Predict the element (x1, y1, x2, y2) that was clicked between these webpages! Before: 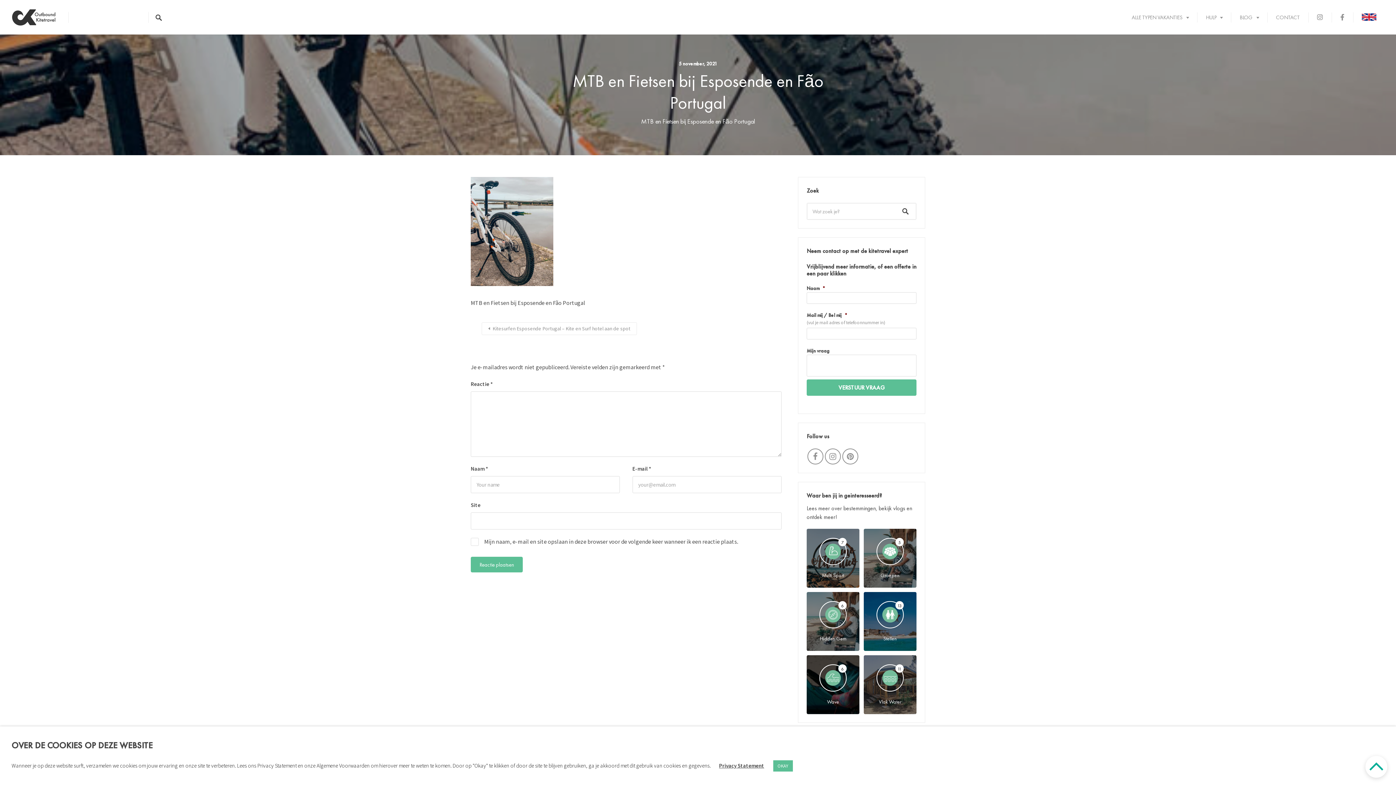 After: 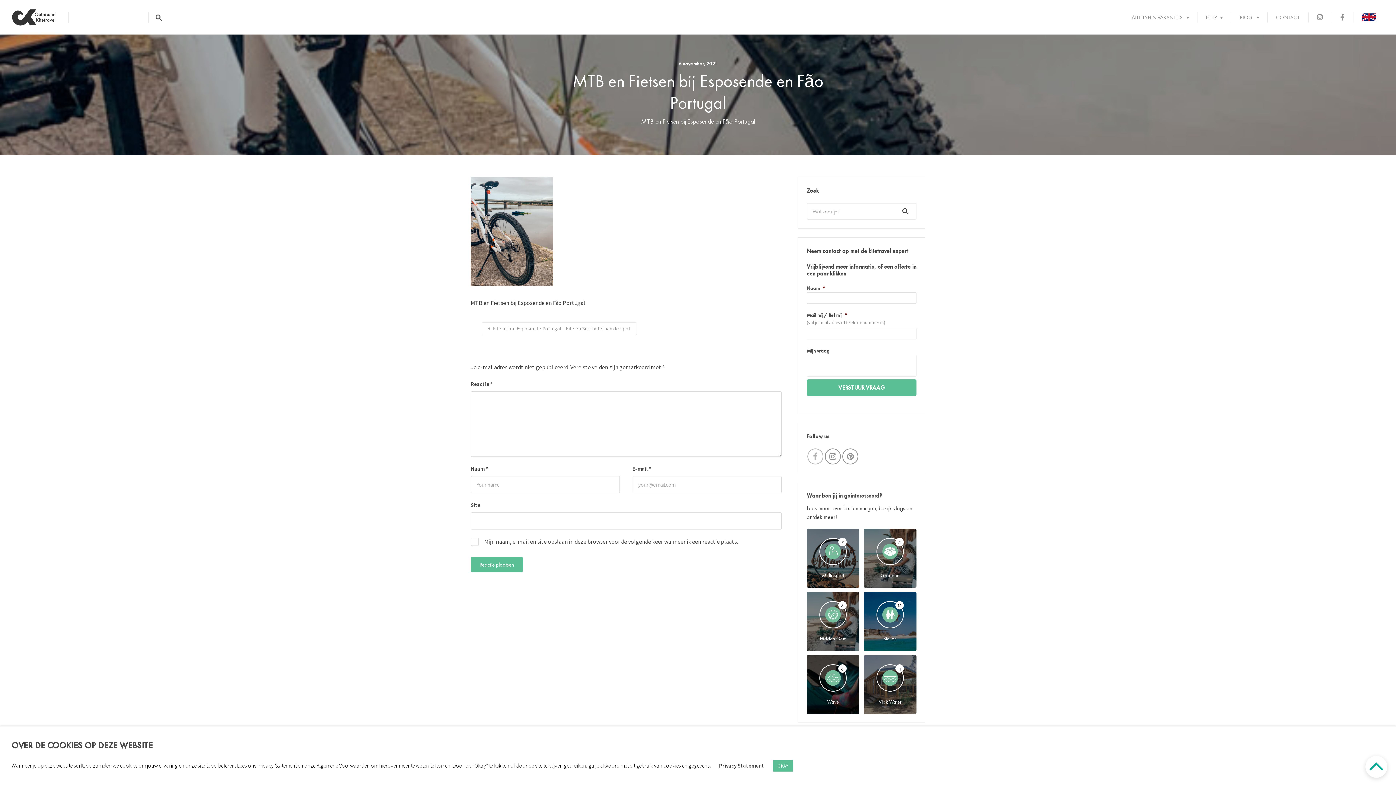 Action: label: FACEBOOK bbox: (808, 449, 822, 467)